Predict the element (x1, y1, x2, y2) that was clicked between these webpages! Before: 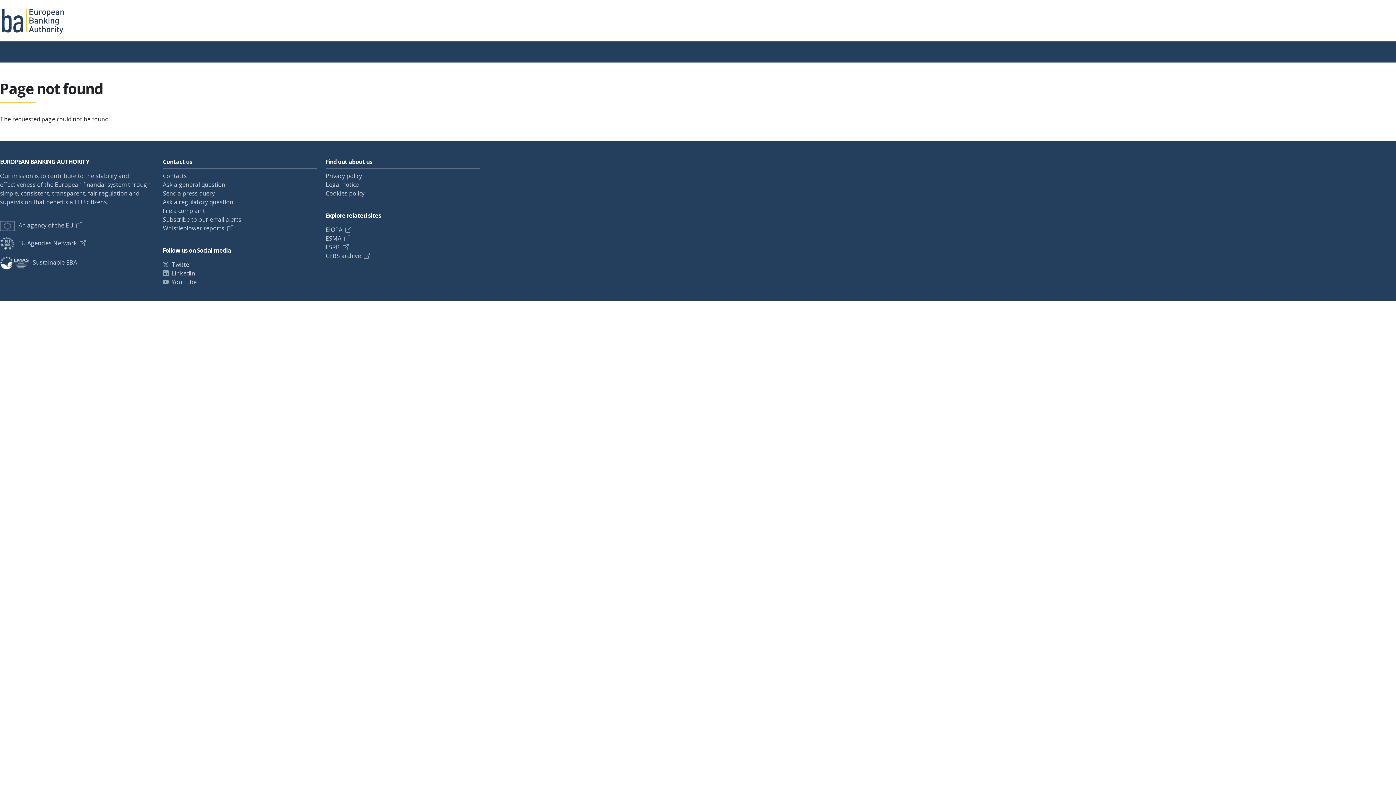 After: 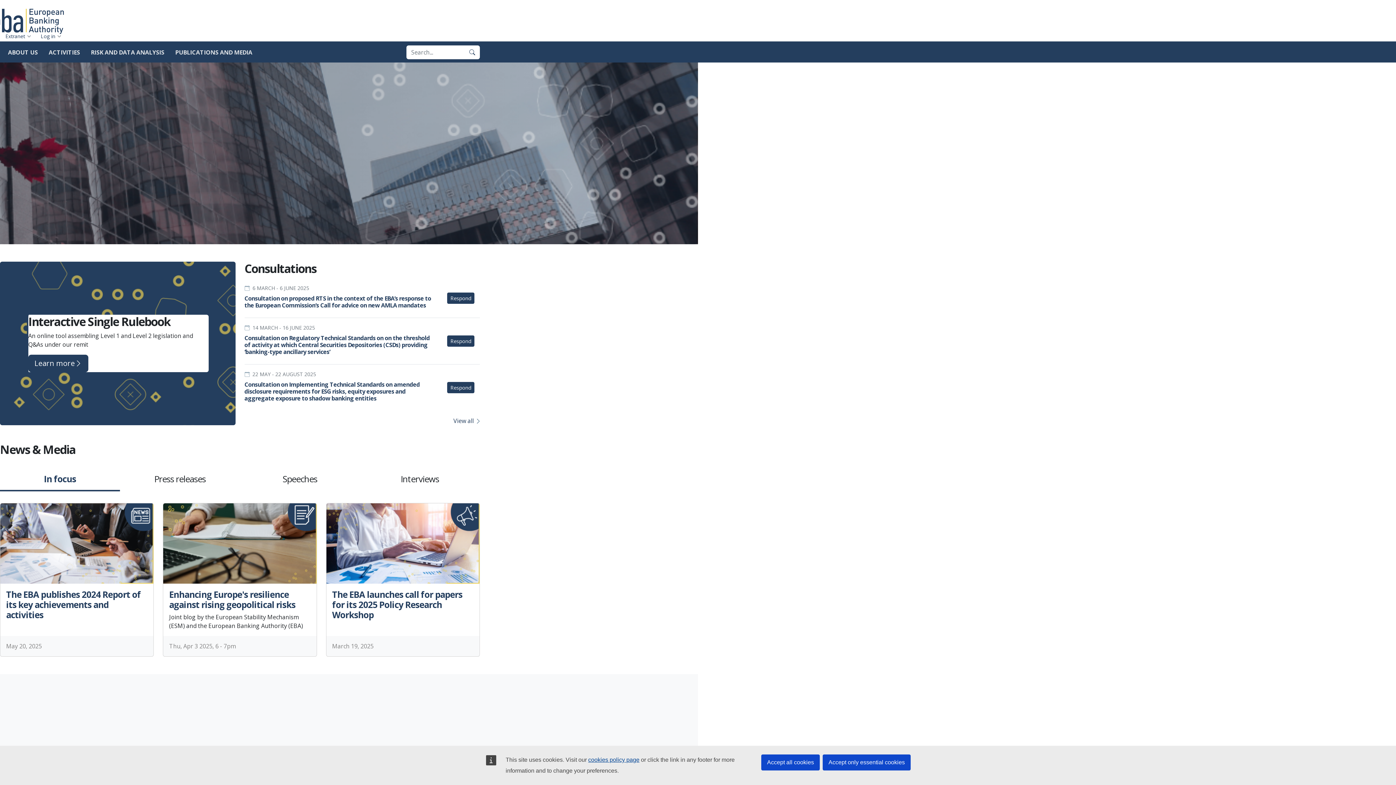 Action: bbox: (162, 215, 241, 223) label: Subscribe to our email alerts